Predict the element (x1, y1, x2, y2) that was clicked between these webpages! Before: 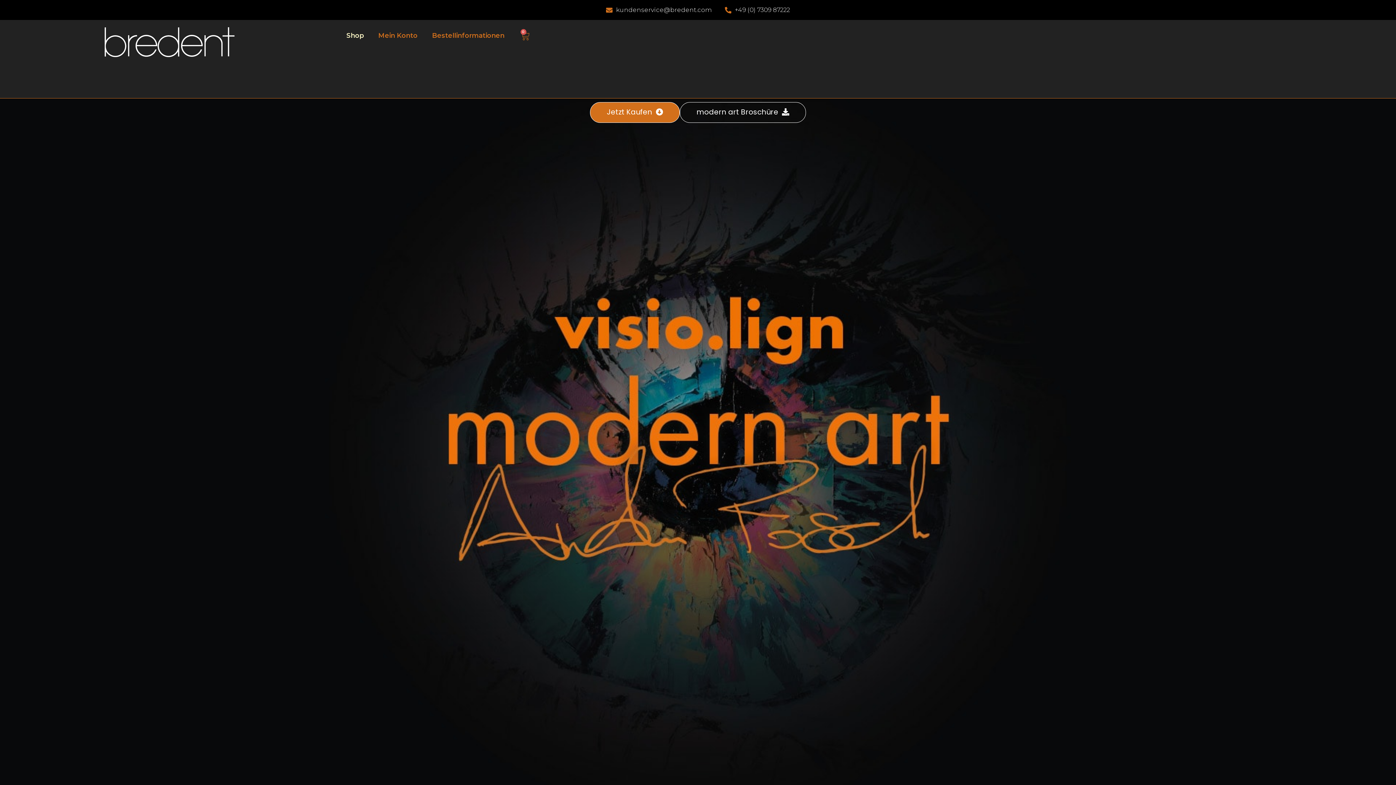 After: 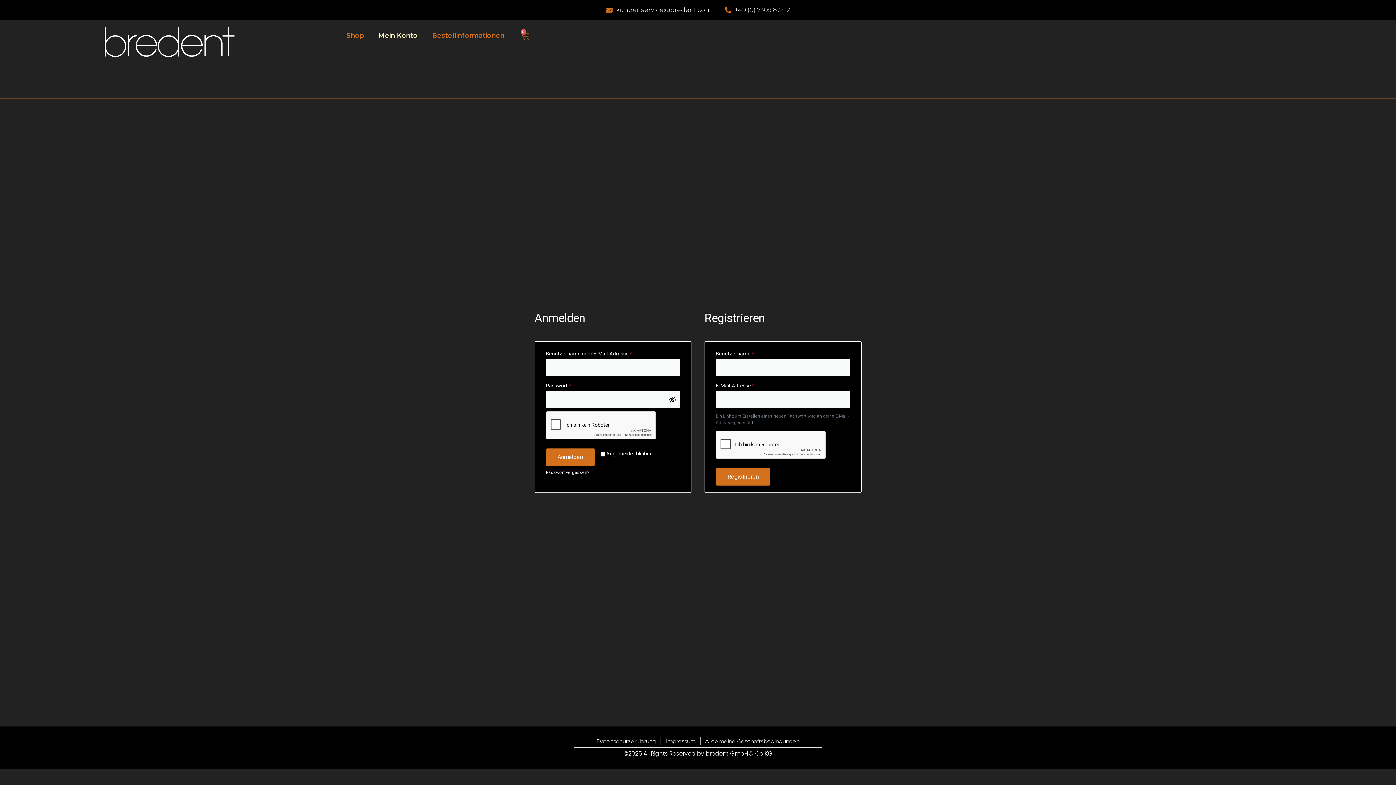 Action: label: Mein Konto bbox: (371, 27, 425, 44)